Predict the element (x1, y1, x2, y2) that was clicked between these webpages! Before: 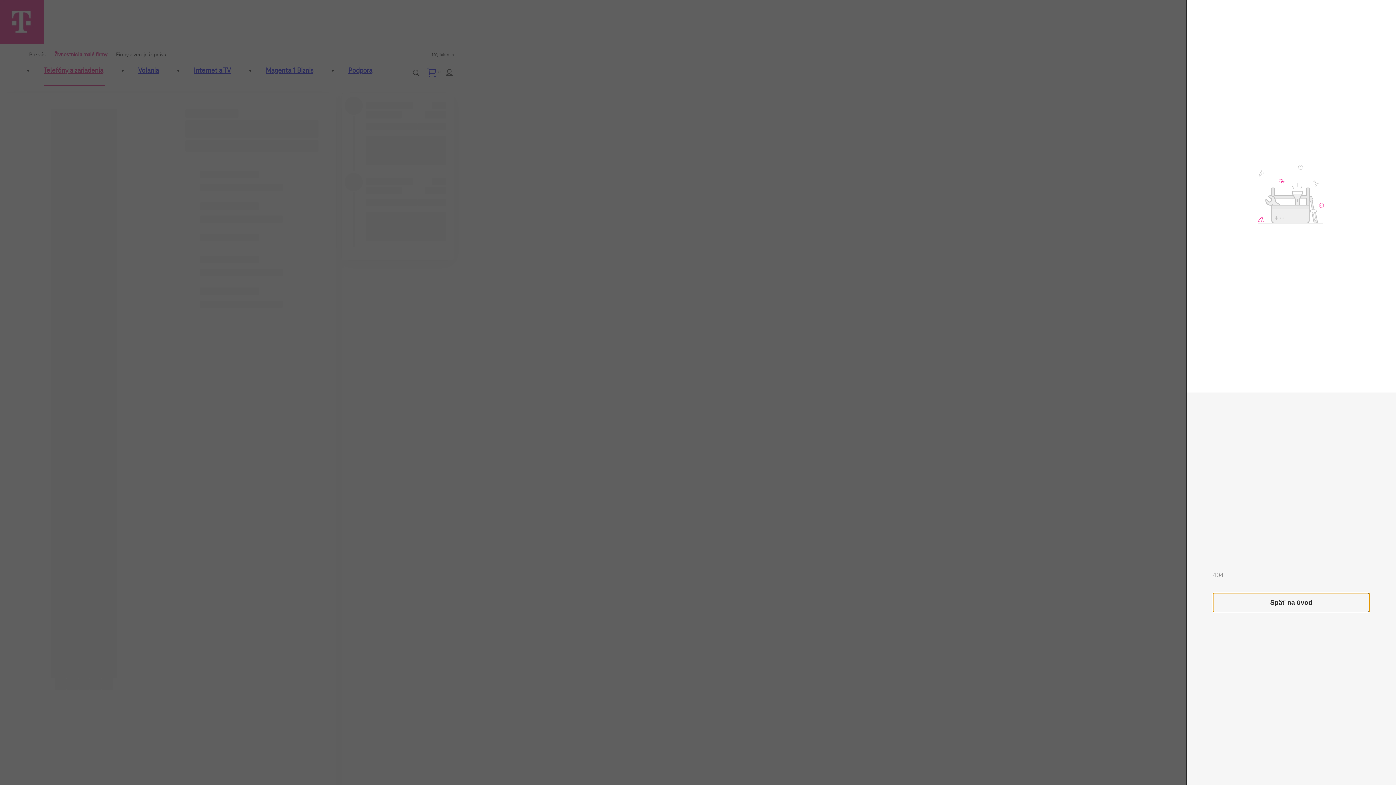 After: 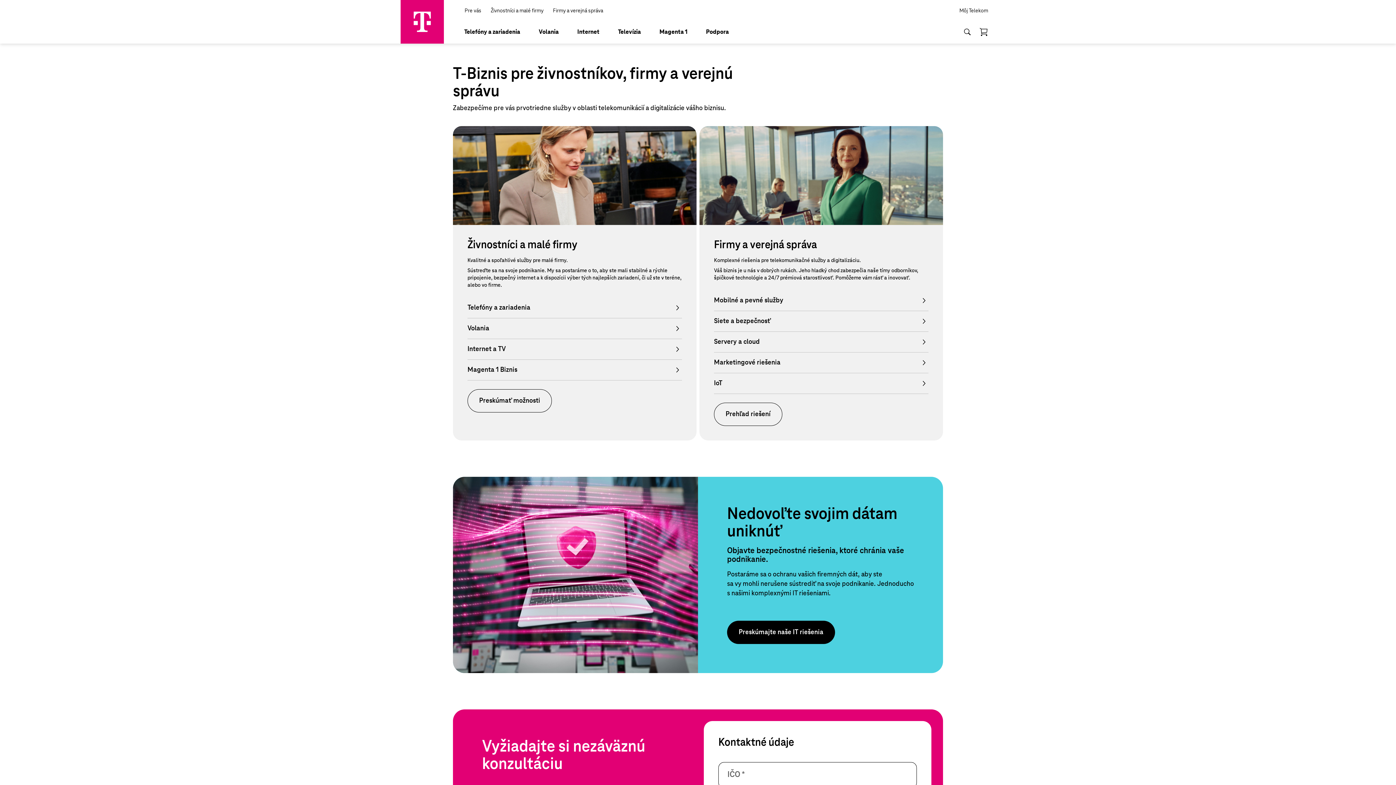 Action: label: Späť na úvod bbox: (1213, 593, 1370, 612)